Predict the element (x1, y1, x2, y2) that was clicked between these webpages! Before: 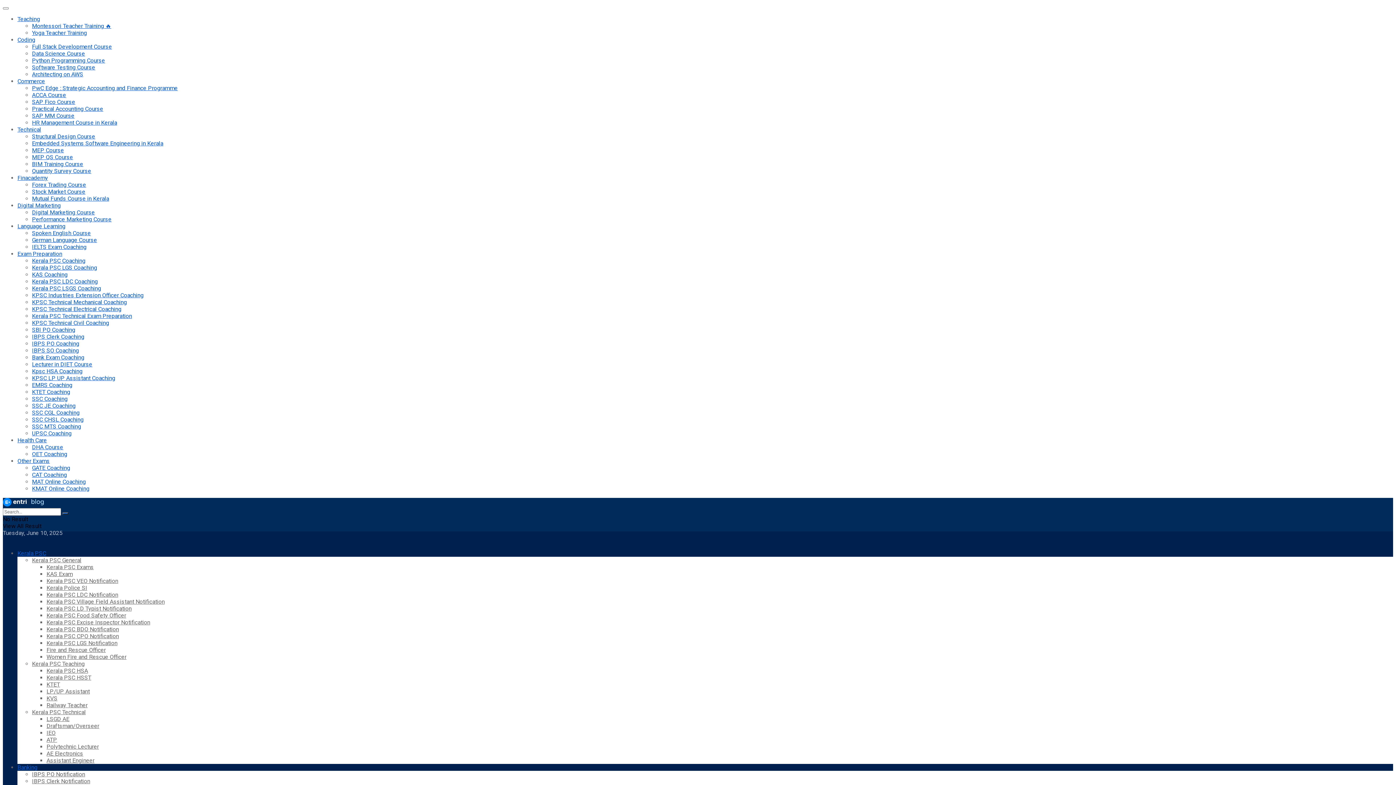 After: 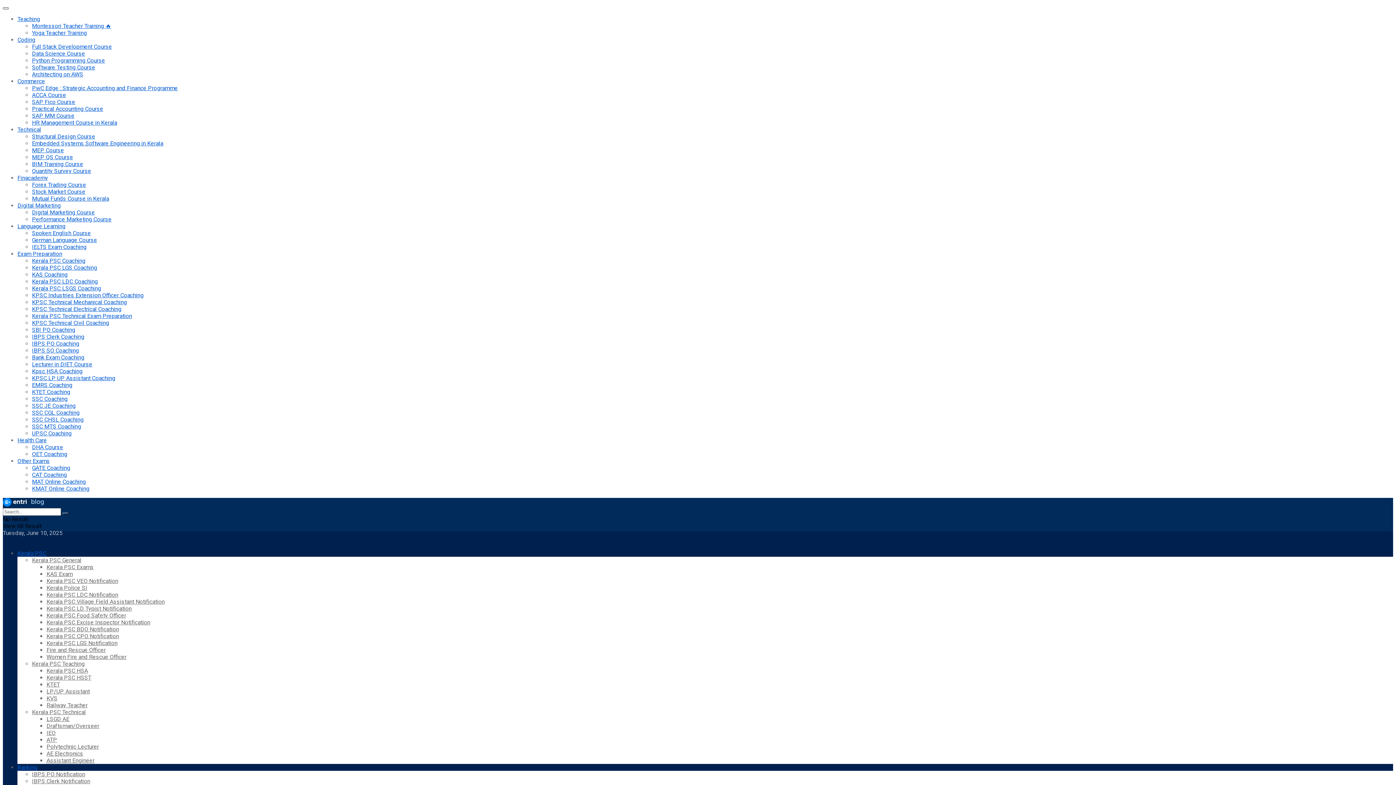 Action: bbox: (2, 7, 8, 9)